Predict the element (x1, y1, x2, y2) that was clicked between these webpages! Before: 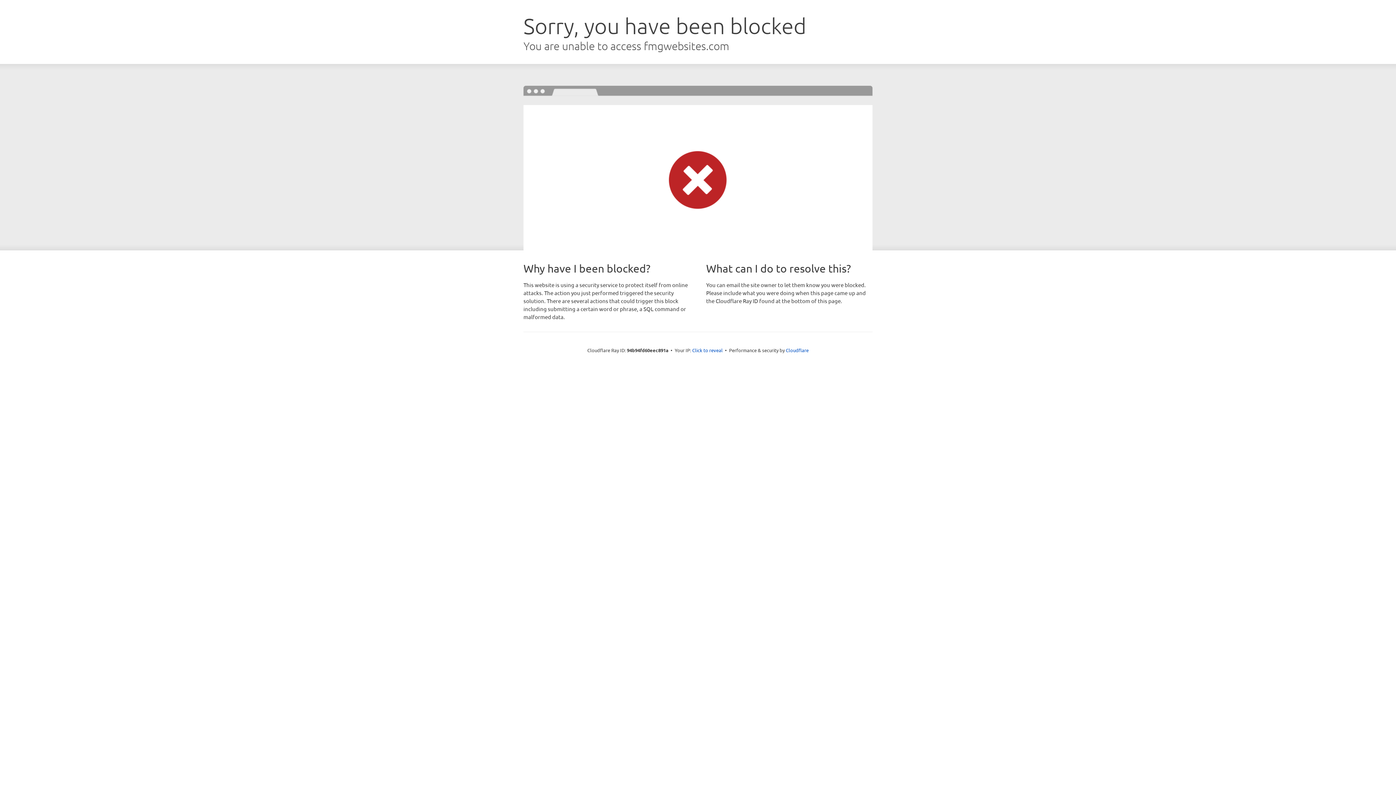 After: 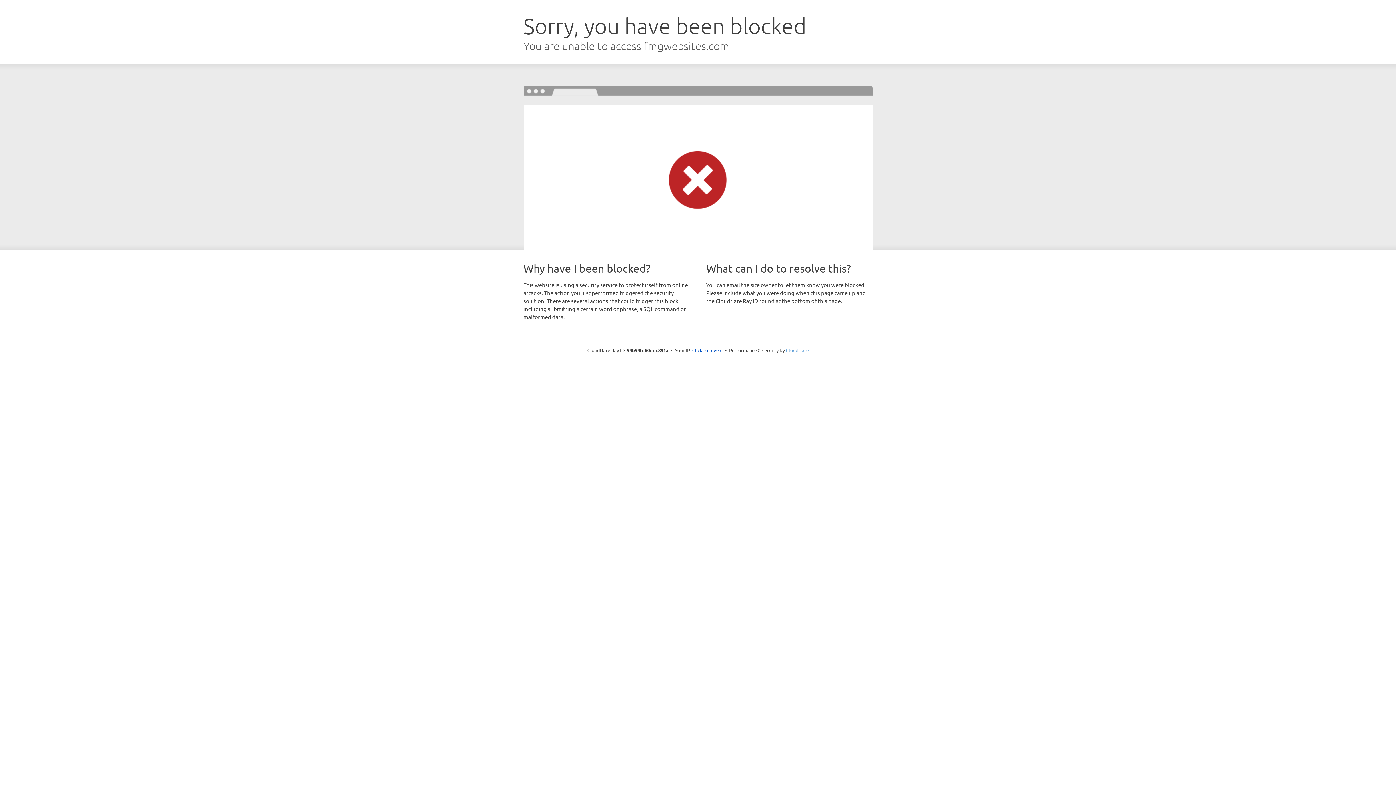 Action: label: Cloudflare bbox: (786, 347, 808, 353)